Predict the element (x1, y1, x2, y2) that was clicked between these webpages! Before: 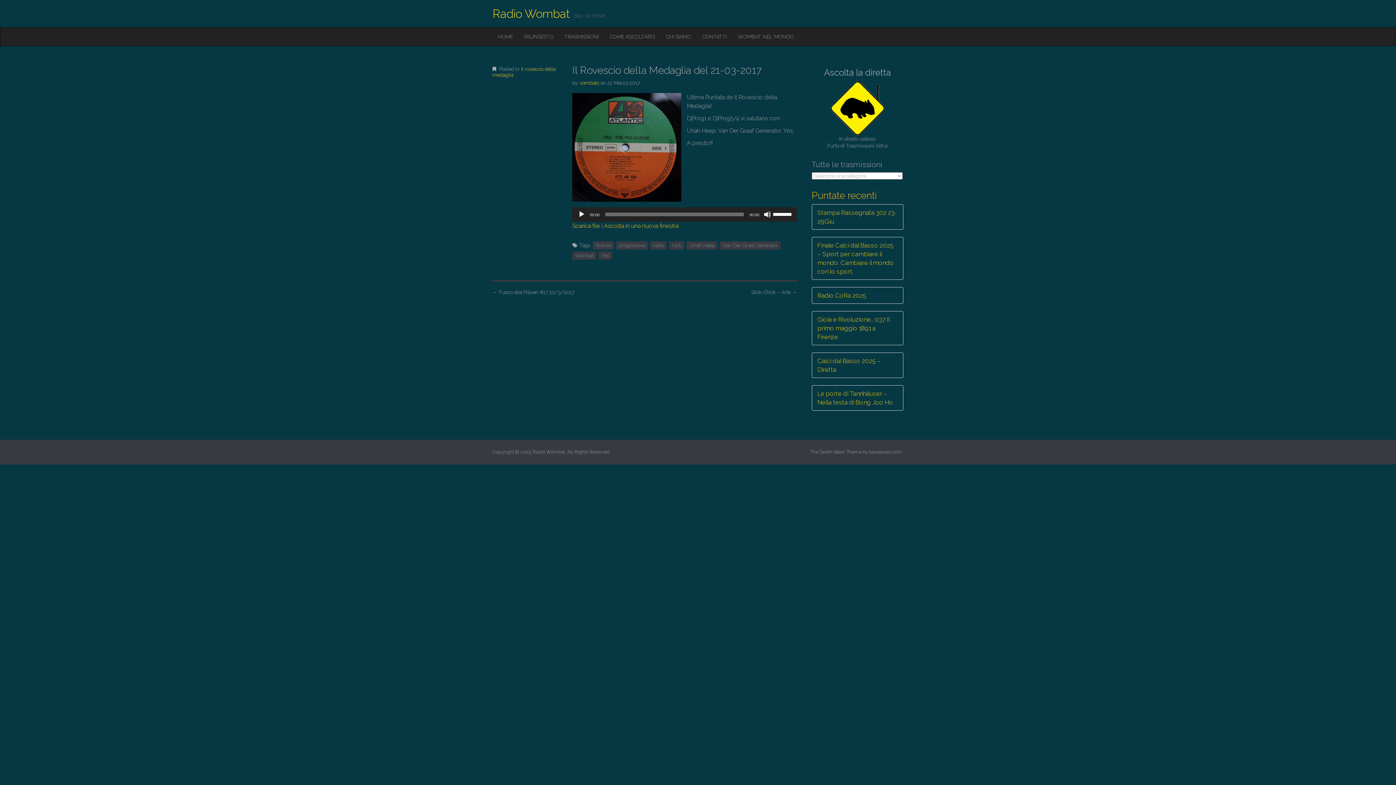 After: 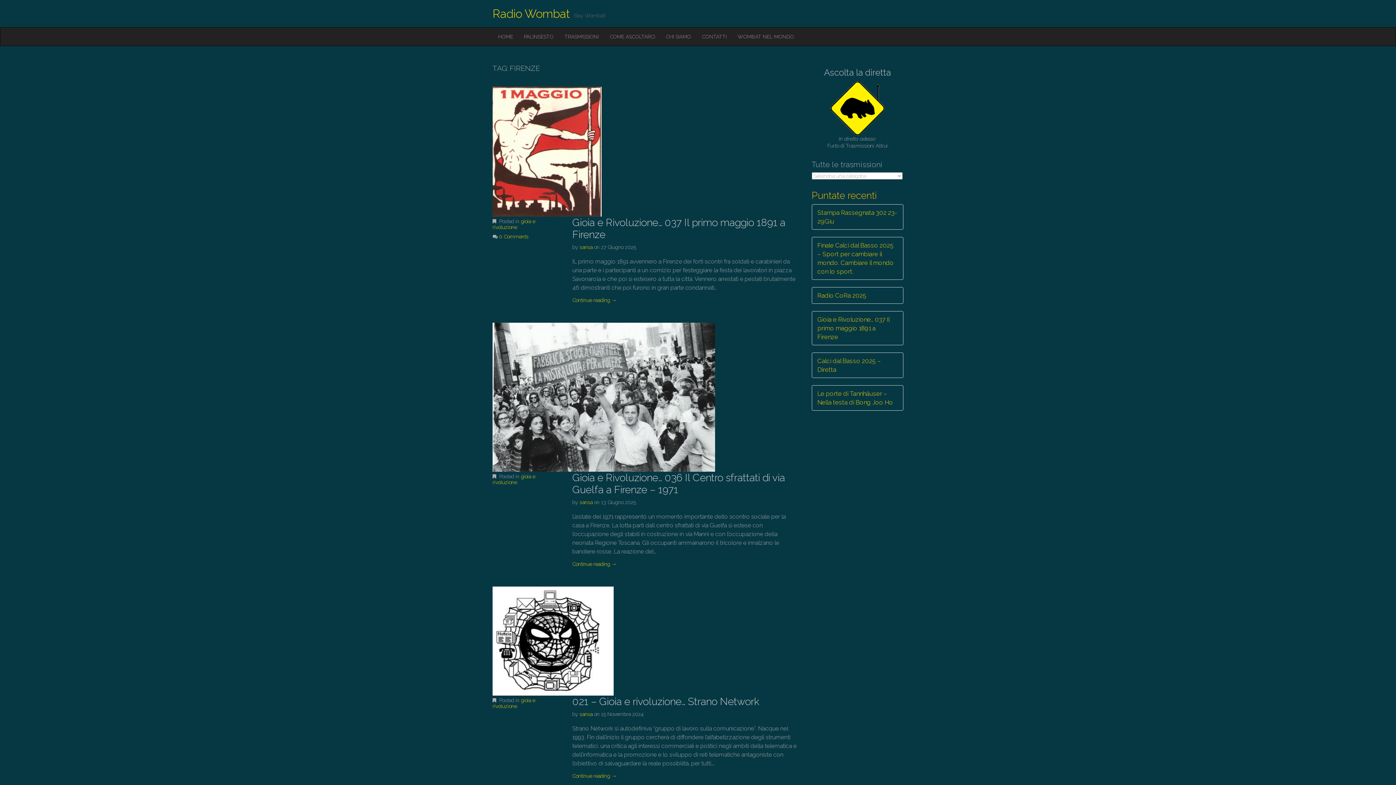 Action: label: firenze bbox: (593, 241, 614, 249)